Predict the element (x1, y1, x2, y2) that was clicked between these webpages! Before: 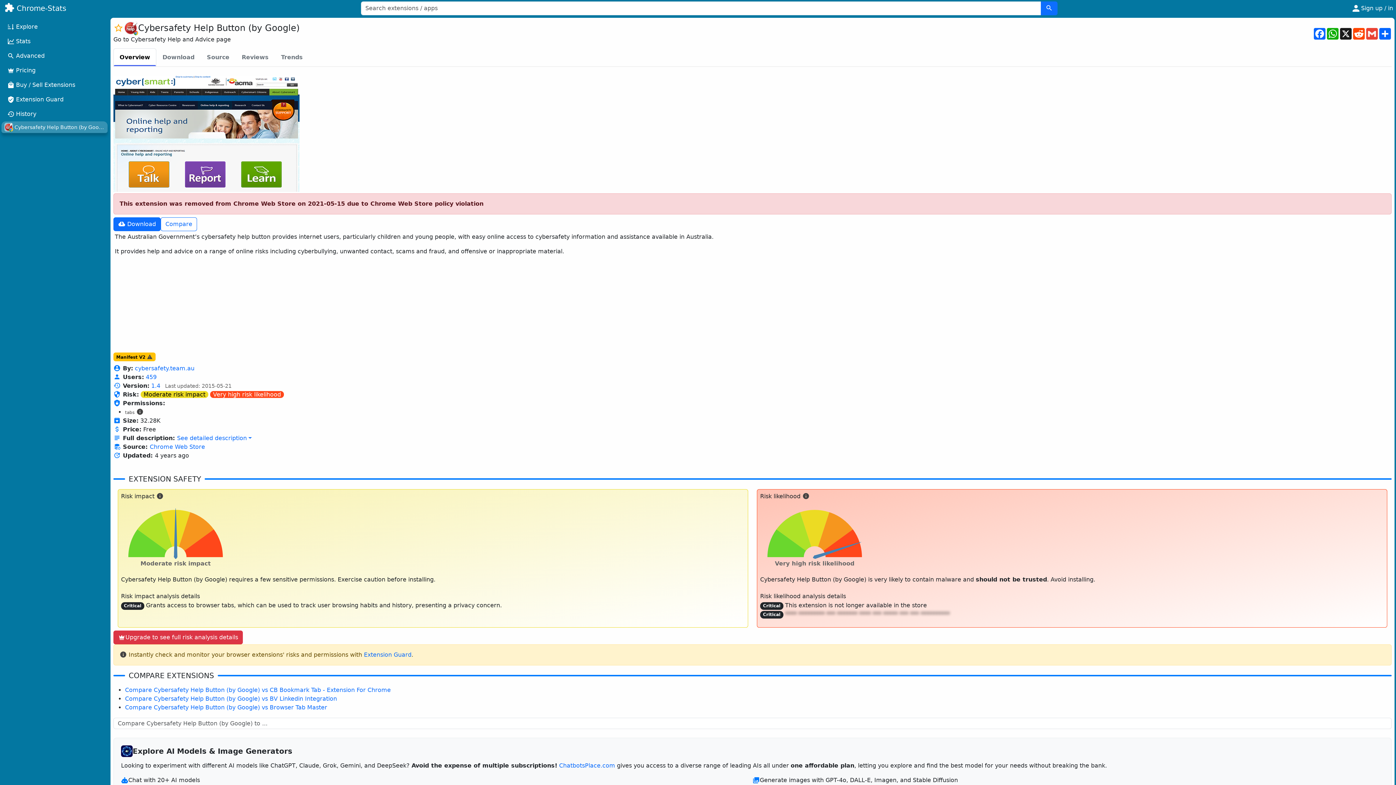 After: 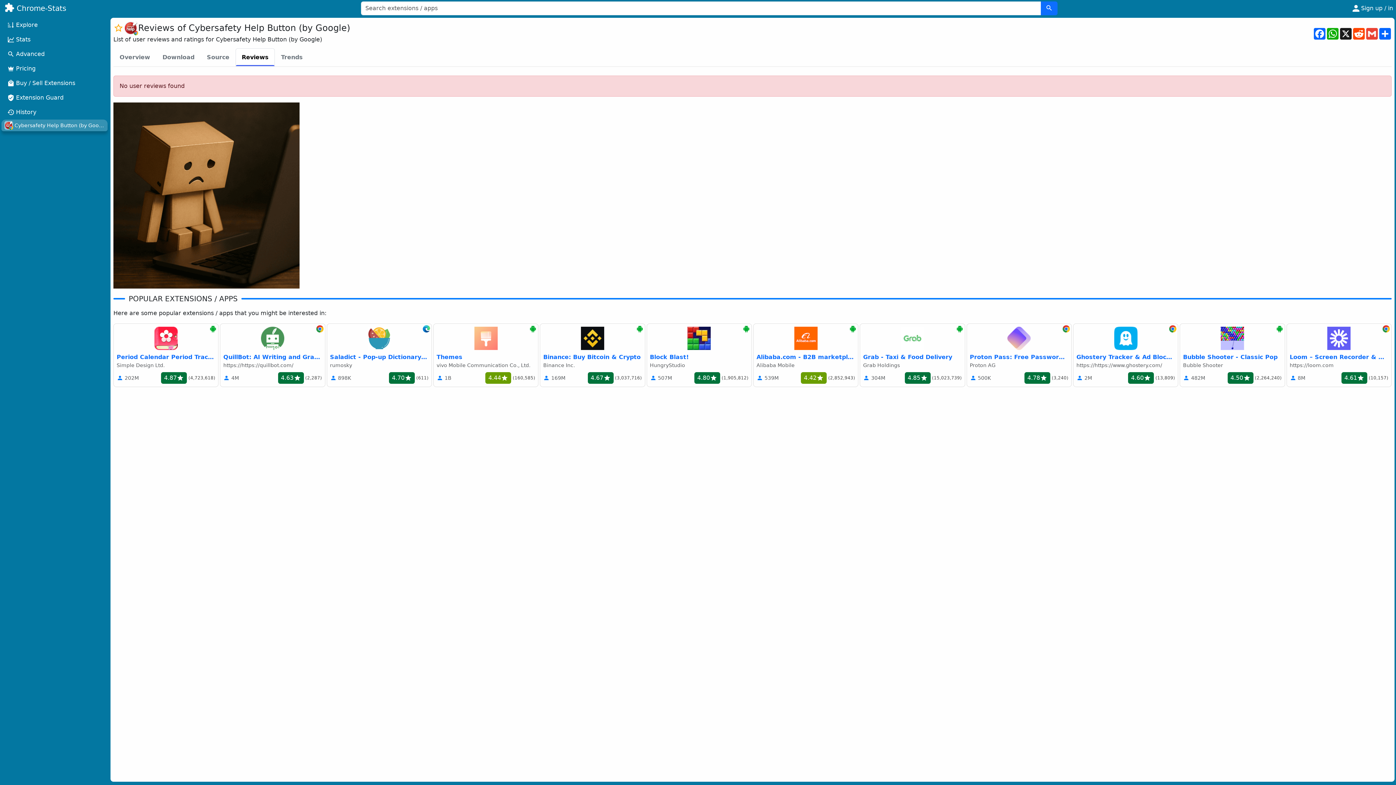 Action: label: Reviews bbox: (235, 48, 274, 66)